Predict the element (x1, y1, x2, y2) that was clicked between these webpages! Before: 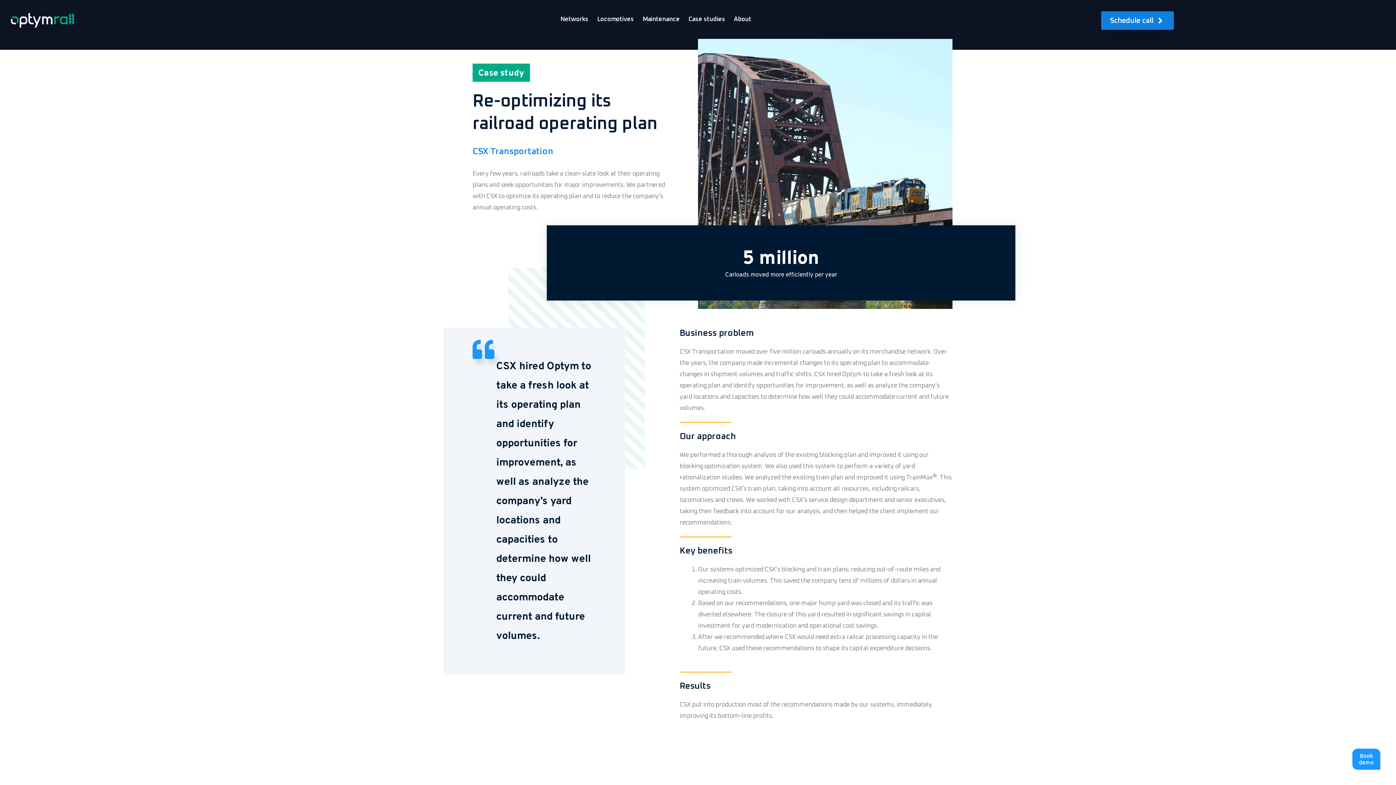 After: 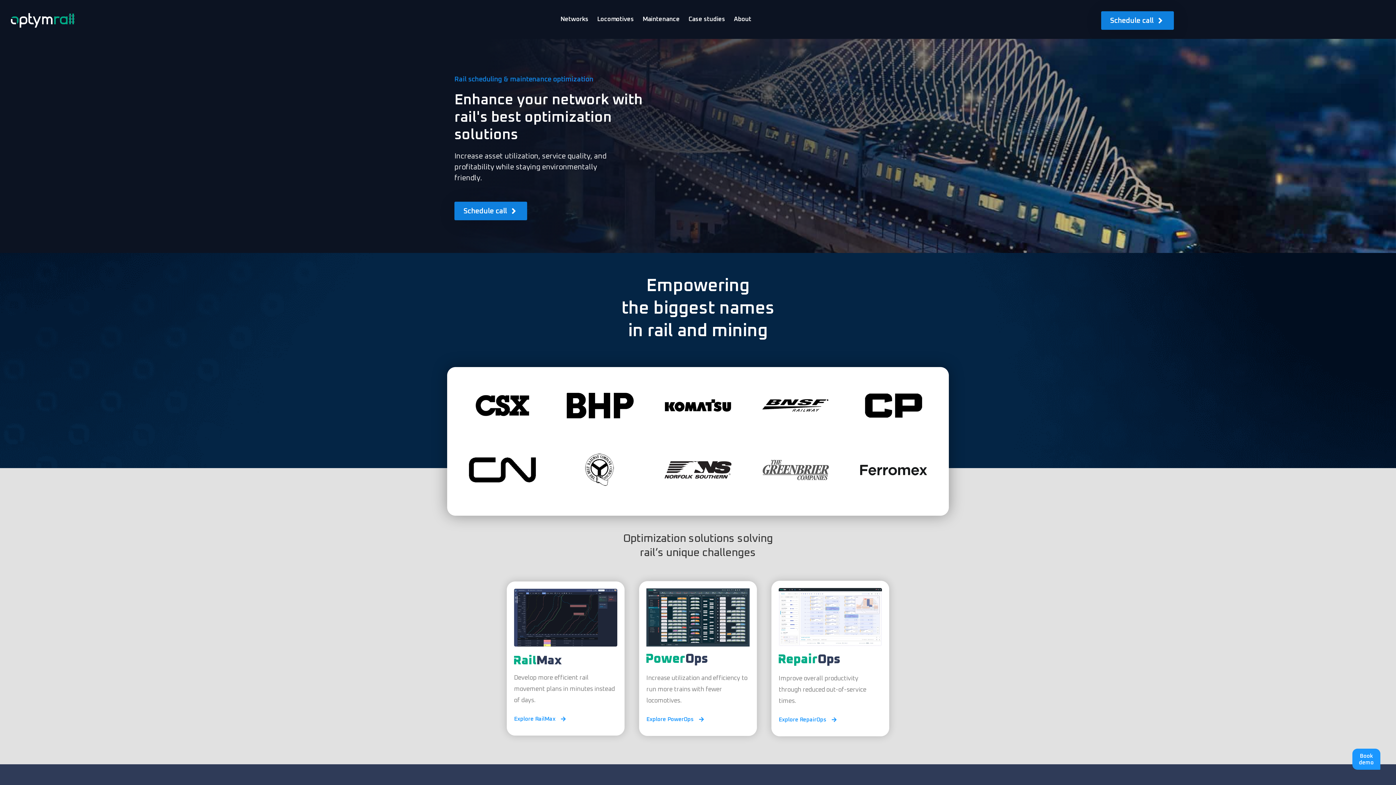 Action: bbox: (10, 13, 74, 27)